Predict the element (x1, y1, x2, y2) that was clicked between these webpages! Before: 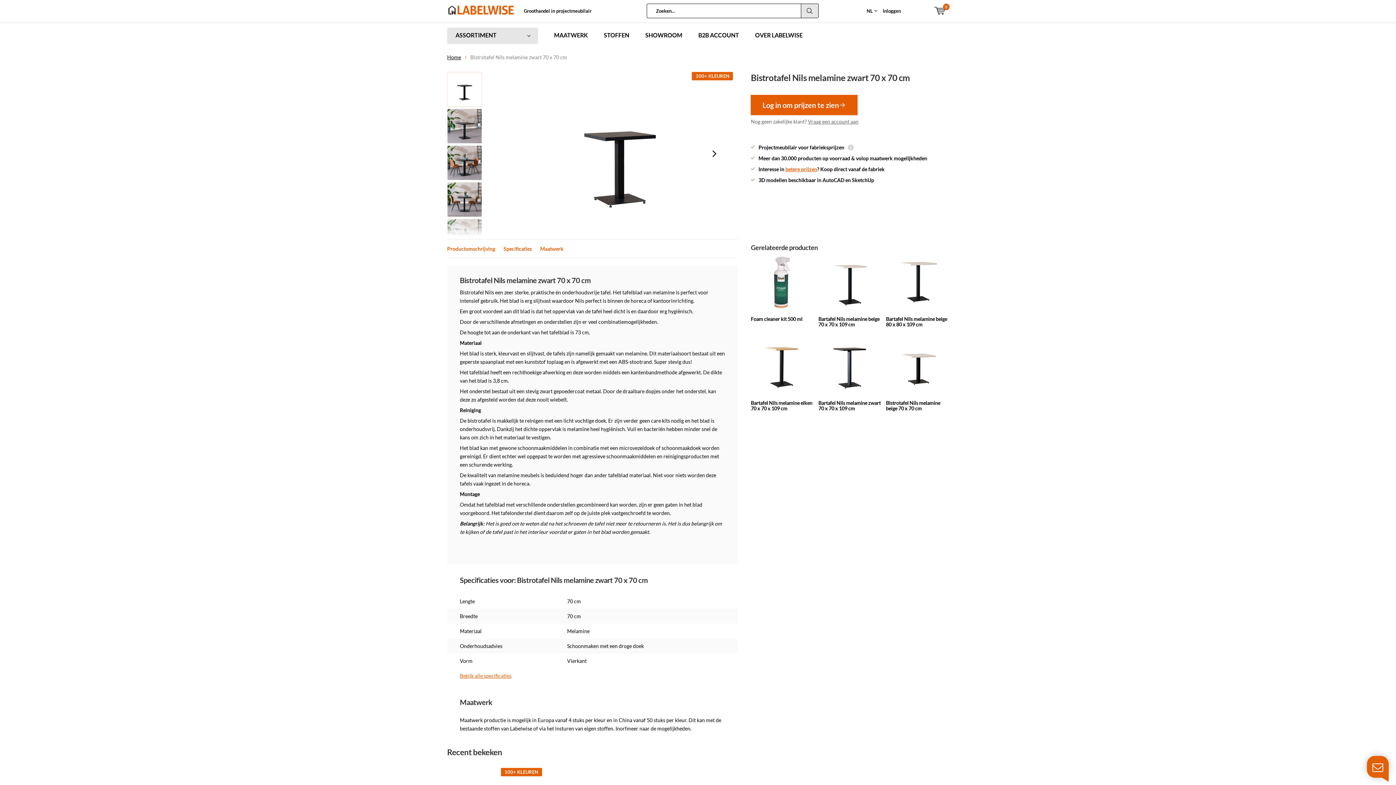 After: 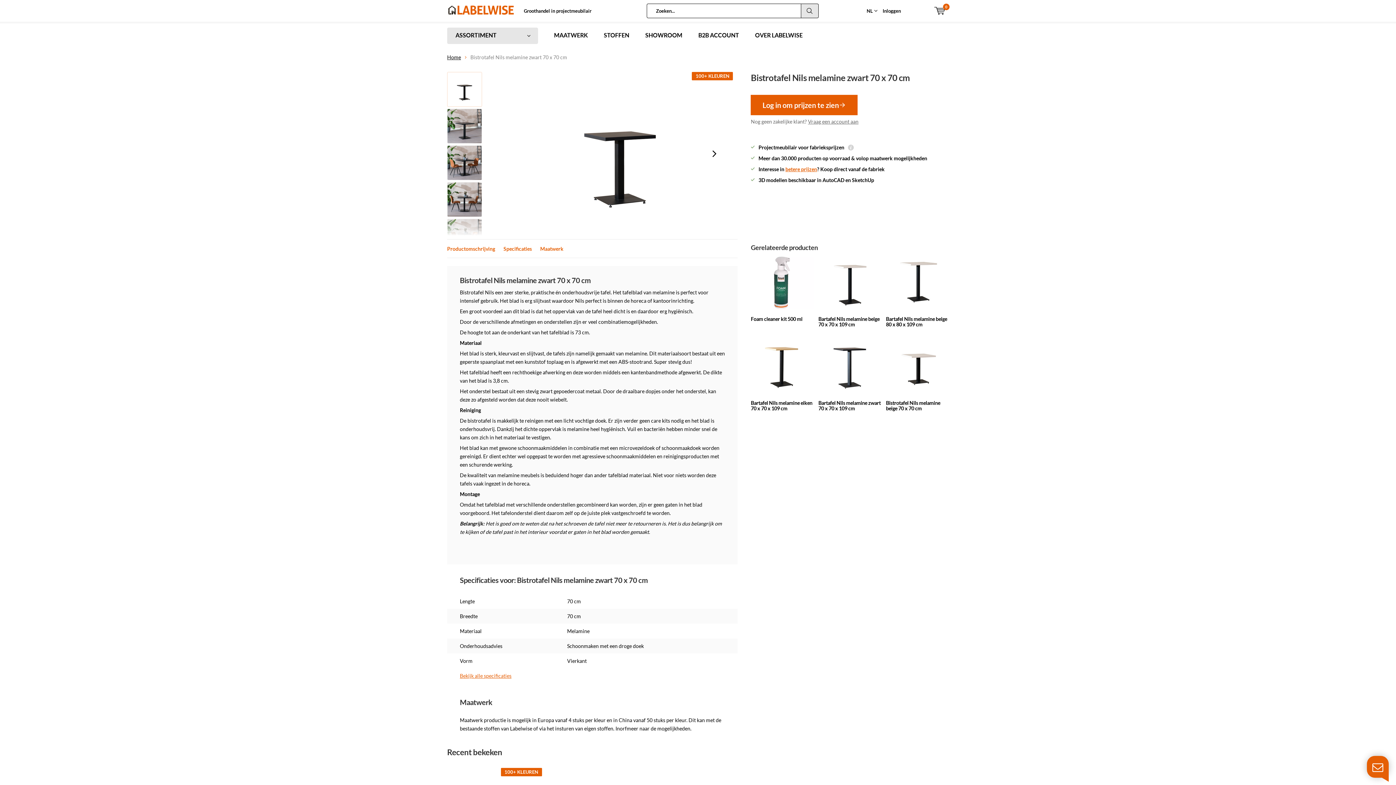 Action: bbox: (447, 72, 482, 106)